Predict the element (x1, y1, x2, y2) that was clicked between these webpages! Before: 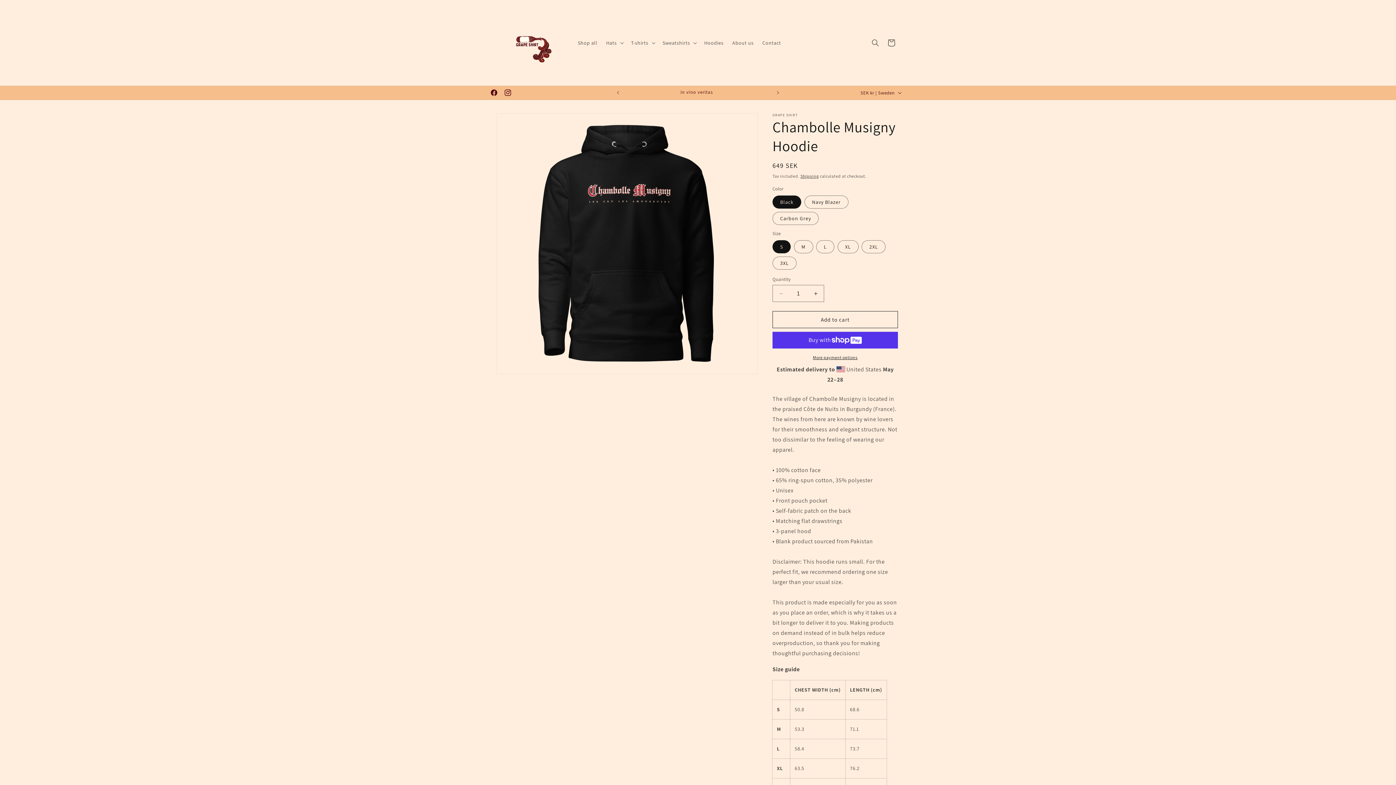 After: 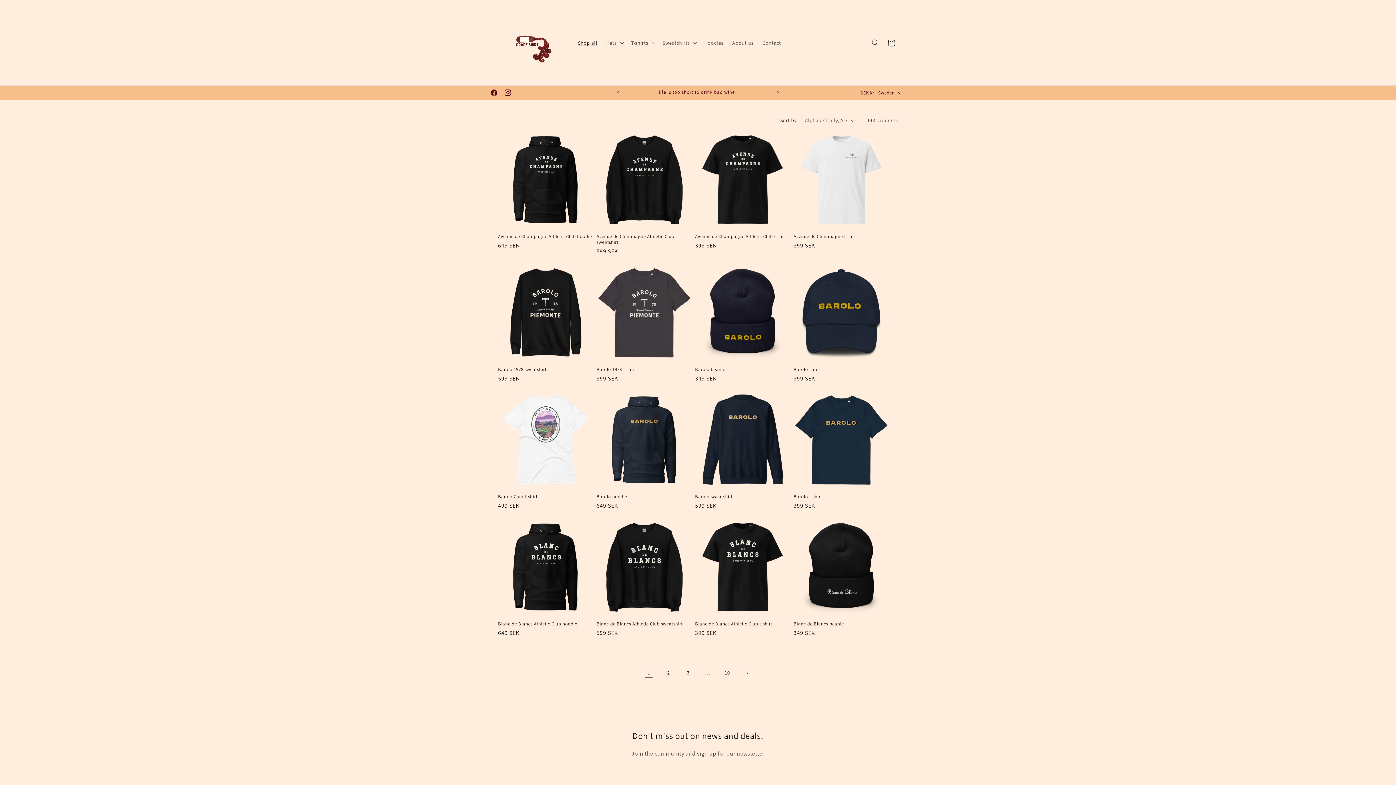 Action: bbox: (573, 35, 601, 50) label: Shop all